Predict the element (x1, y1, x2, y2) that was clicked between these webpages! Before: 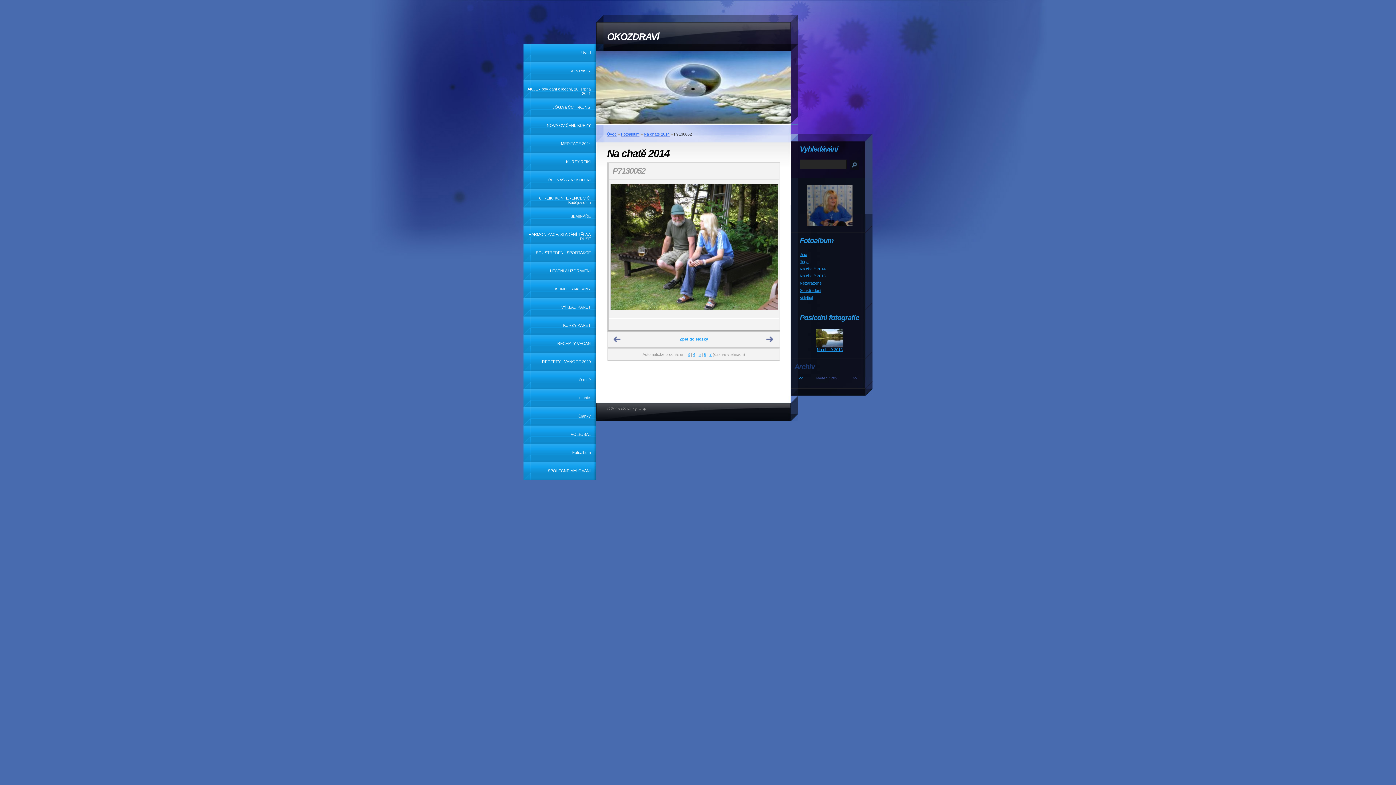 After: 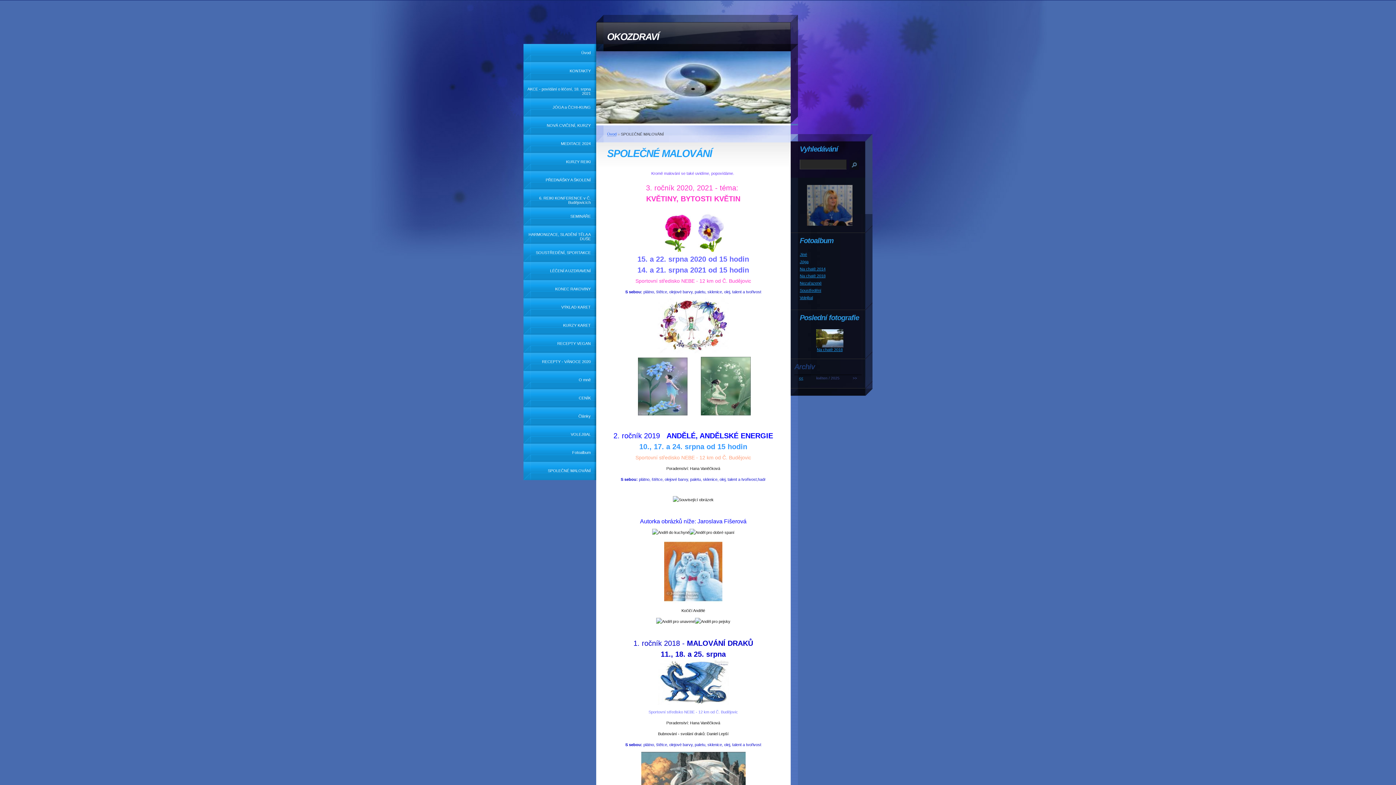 Action: label: SPOLEČNÉ MALOVÁNÍ bbox: (523, 462, 596, 480)